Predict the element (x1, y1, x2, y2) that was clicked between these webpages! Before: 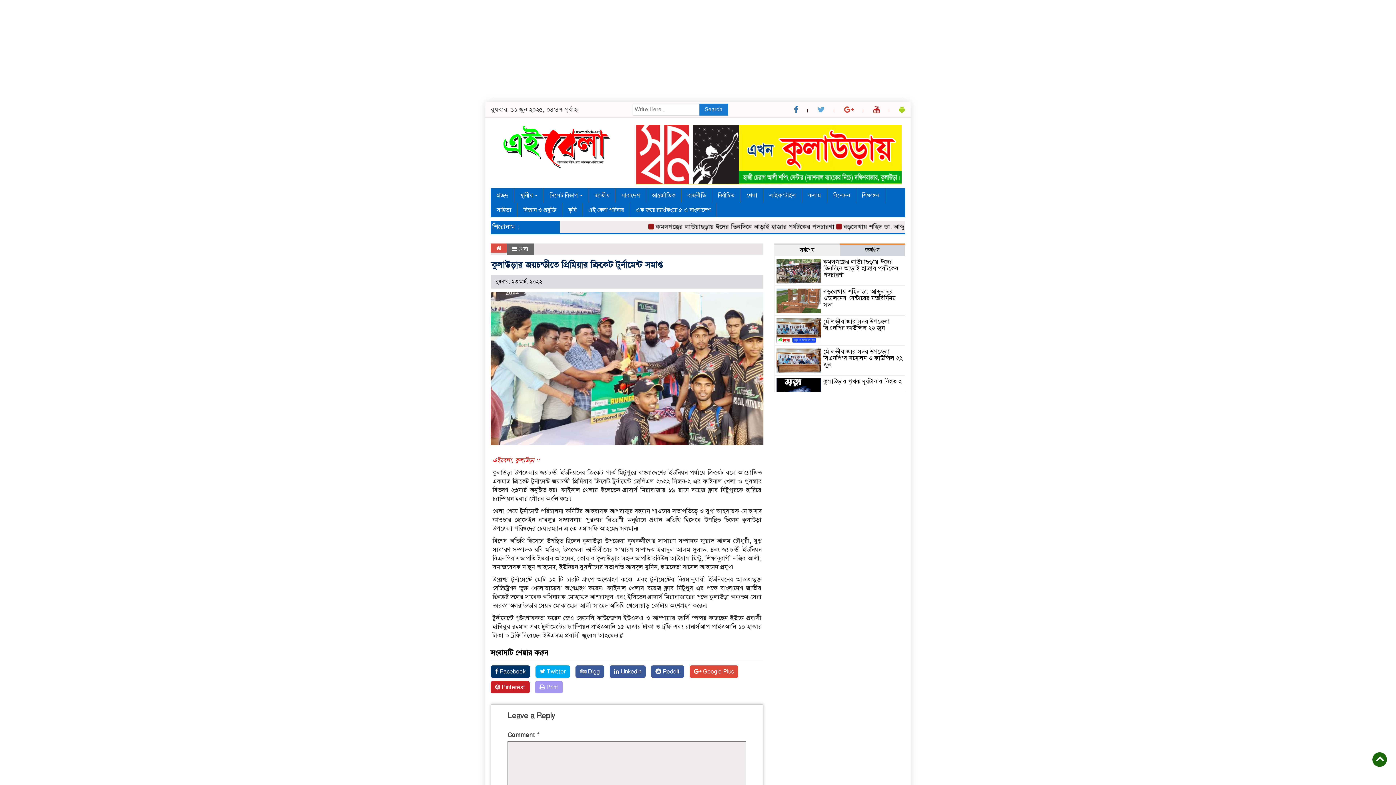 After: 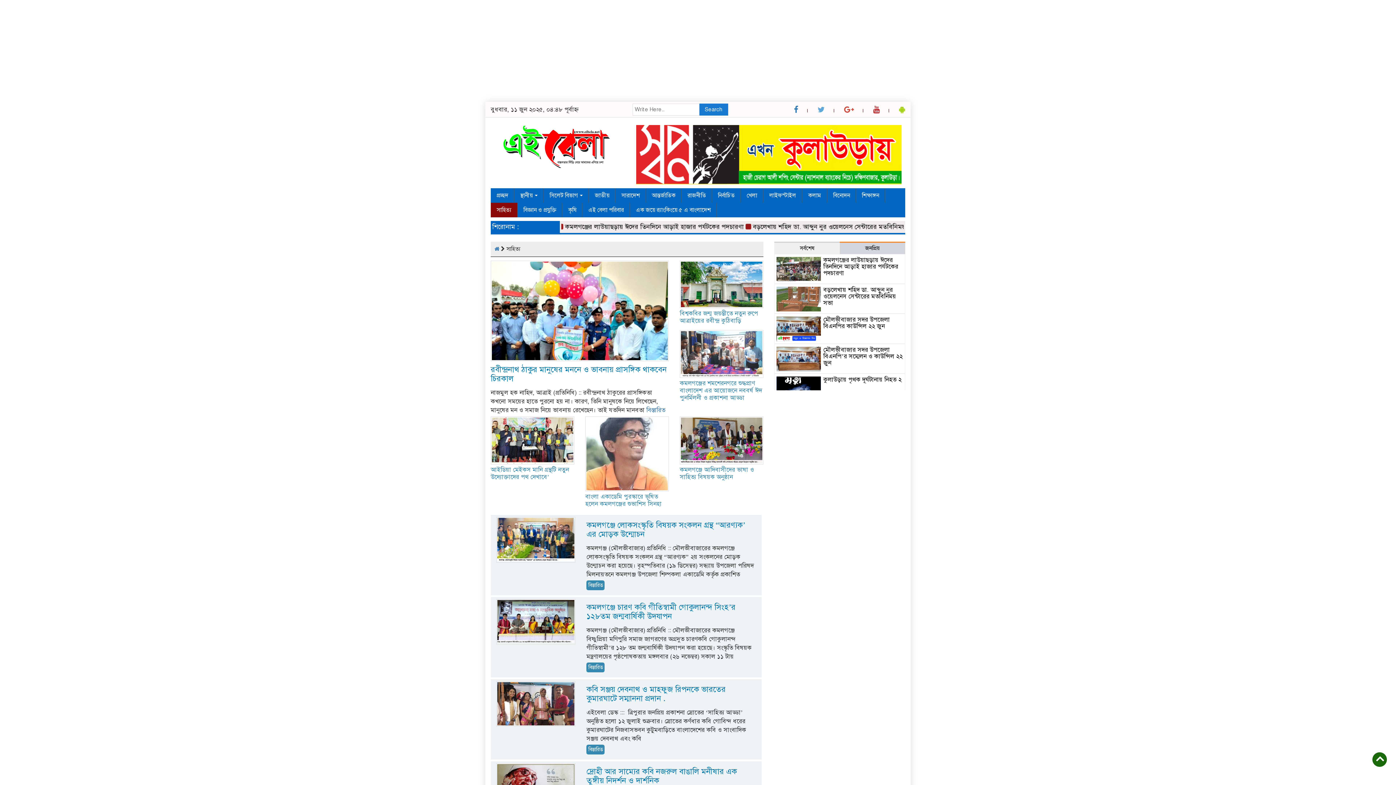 Action: label: সাহিত্য bbox: (490, 202, 517, 217)